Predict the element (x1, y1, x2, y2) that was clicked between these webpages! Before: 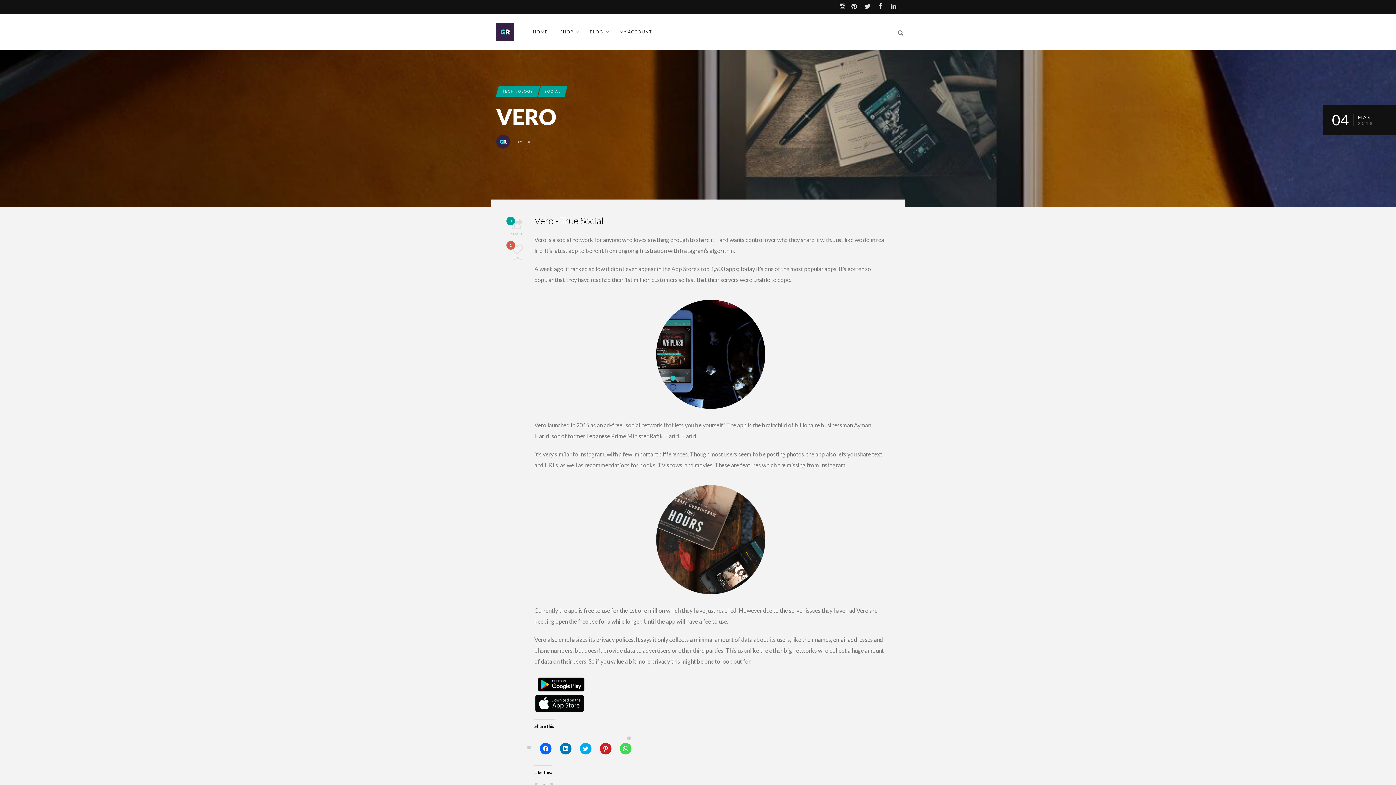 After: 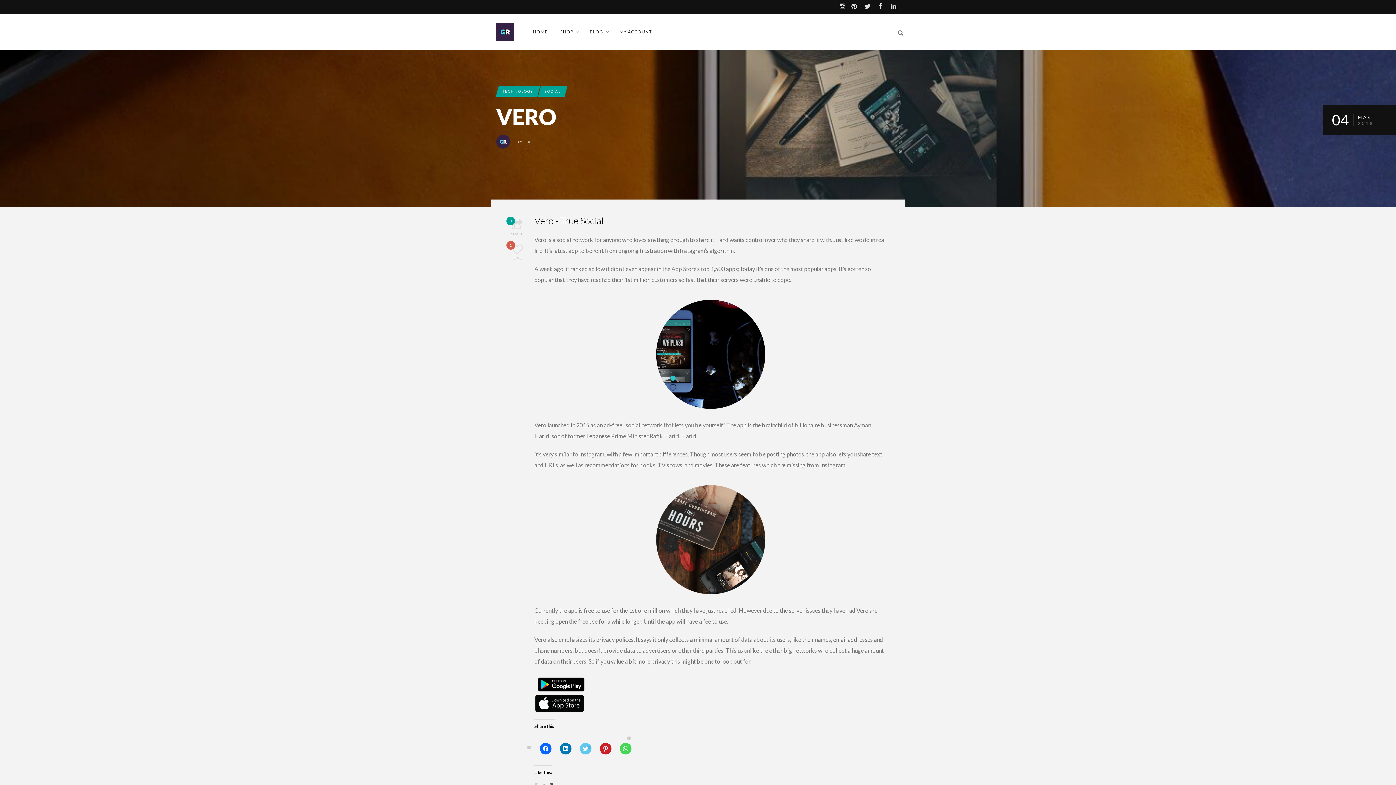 Action: bbox: (580, 743, 591, 754) label: Click to share on Twitter (Opens in new window)